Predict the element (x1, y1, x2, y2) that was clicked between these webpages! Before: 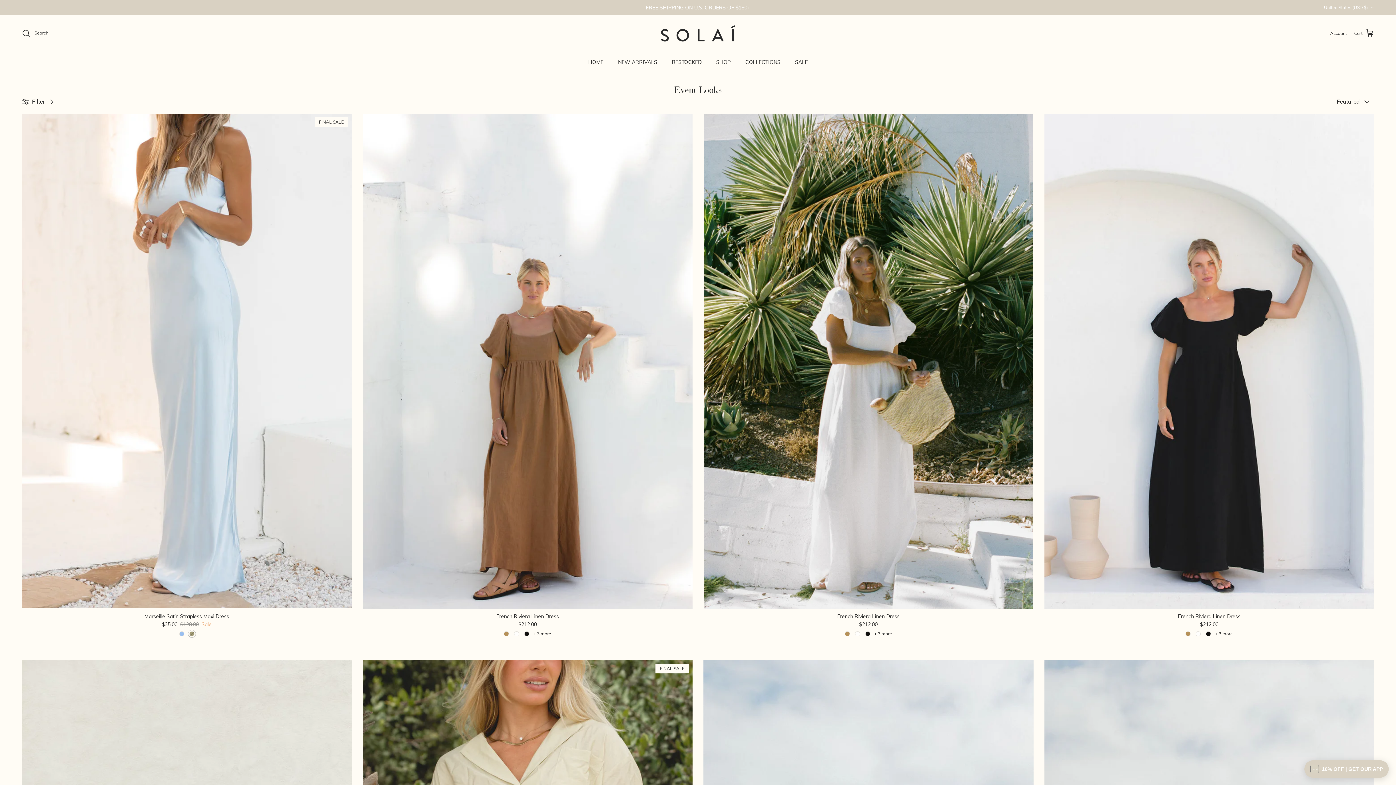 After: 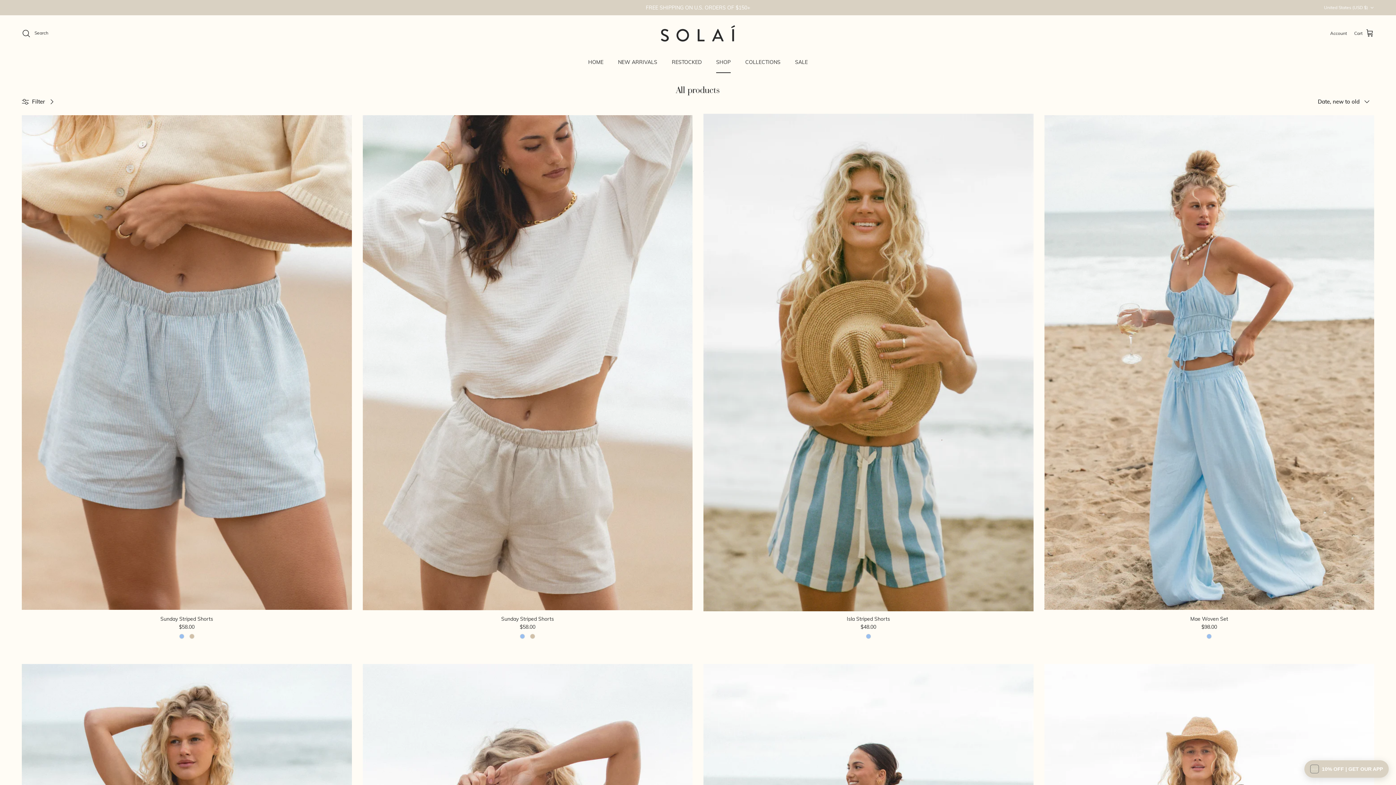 Action: bbox: (709, 51, 737, 72) label: SHOP